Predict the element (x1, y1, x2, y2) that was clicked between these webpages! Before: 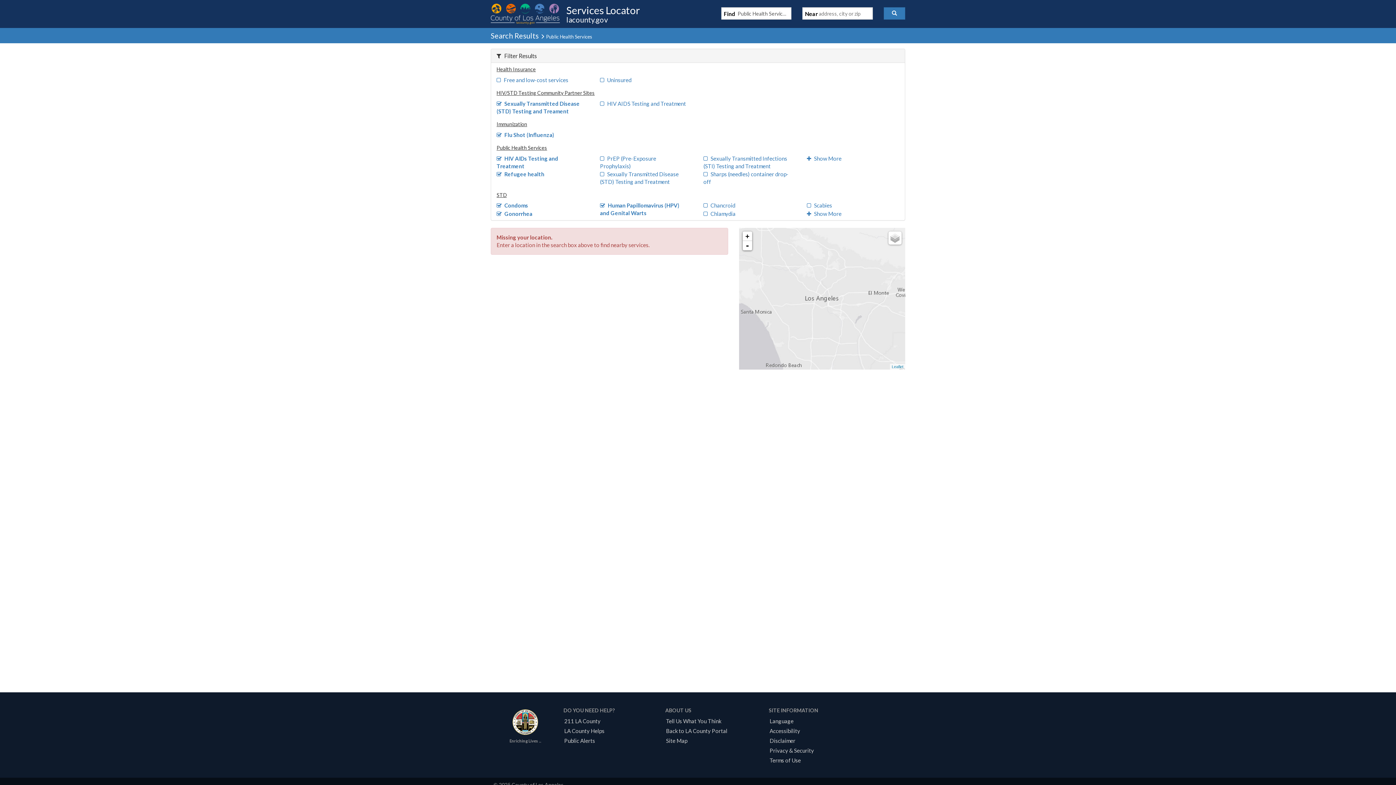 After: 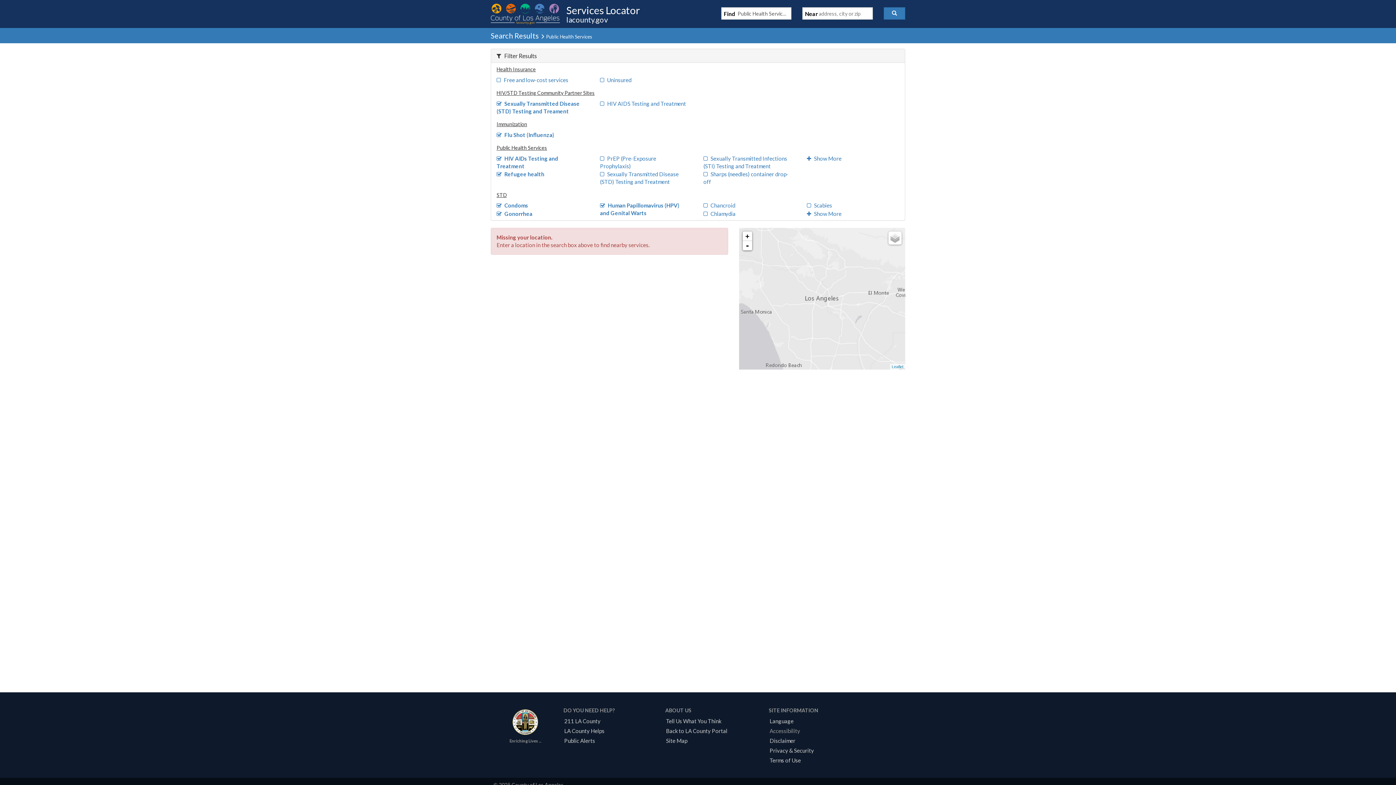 Action: label: Accessibility bbox: (767, 728, 802, 734)